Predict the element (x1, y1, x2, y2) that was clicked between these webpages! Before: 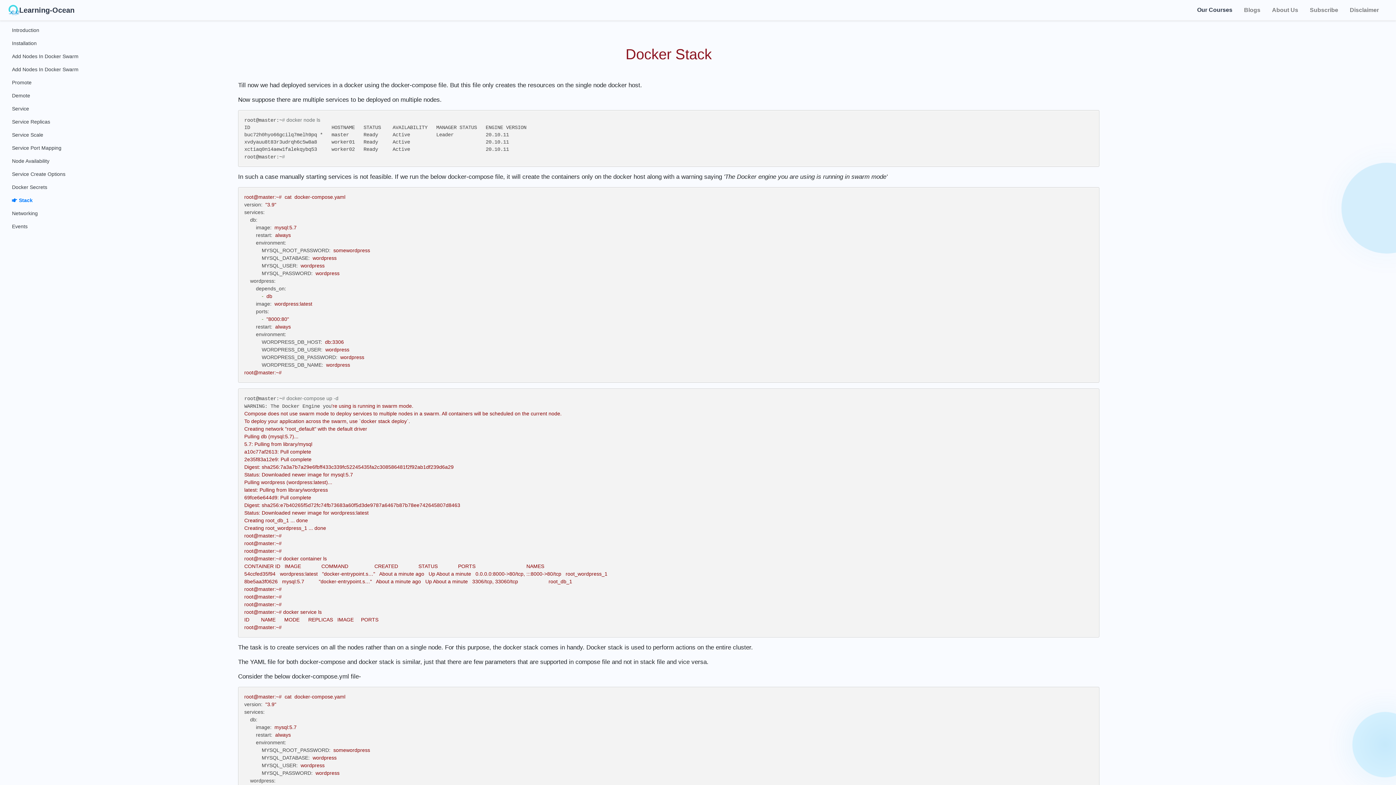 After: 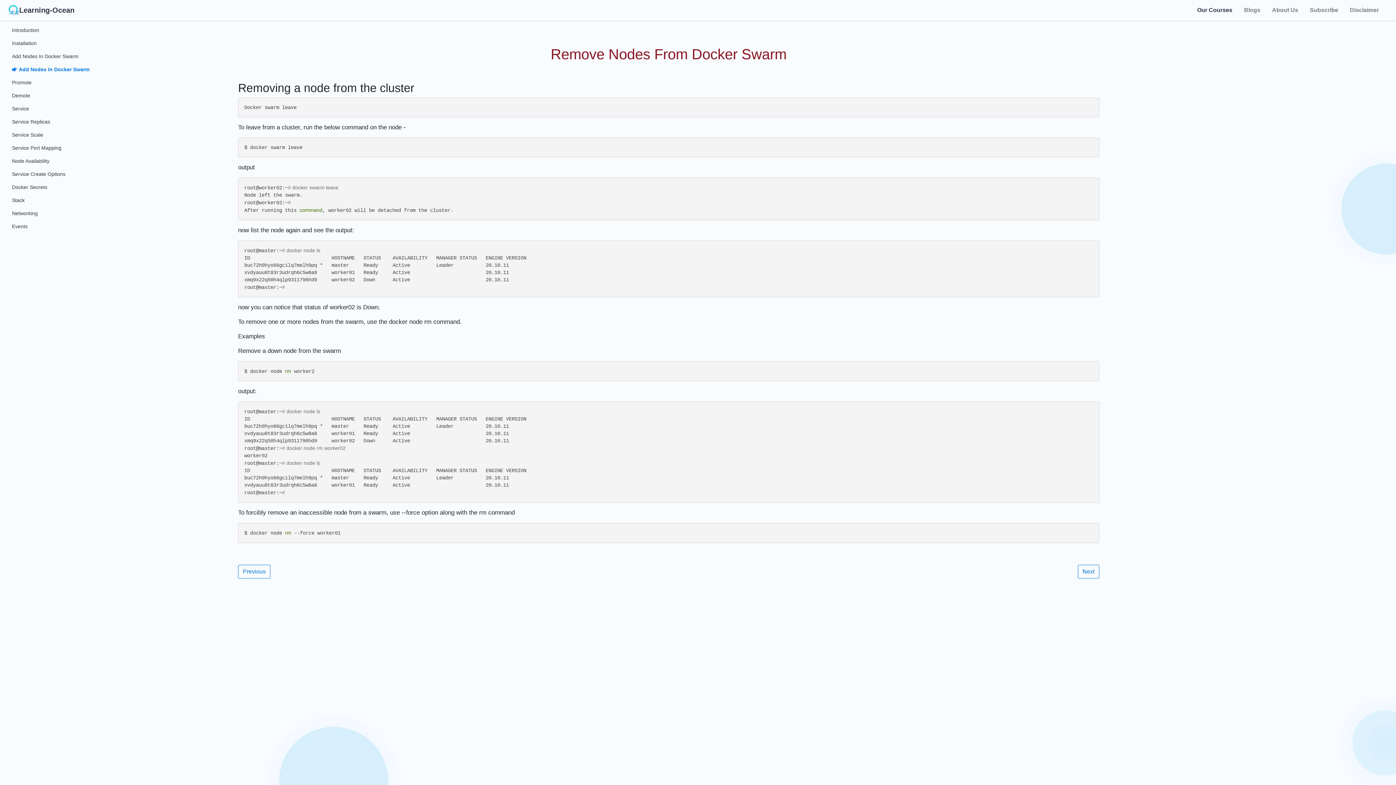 Action: bbox: (6, 62, 222, 76) label: Add Nodes In Docker Swarm